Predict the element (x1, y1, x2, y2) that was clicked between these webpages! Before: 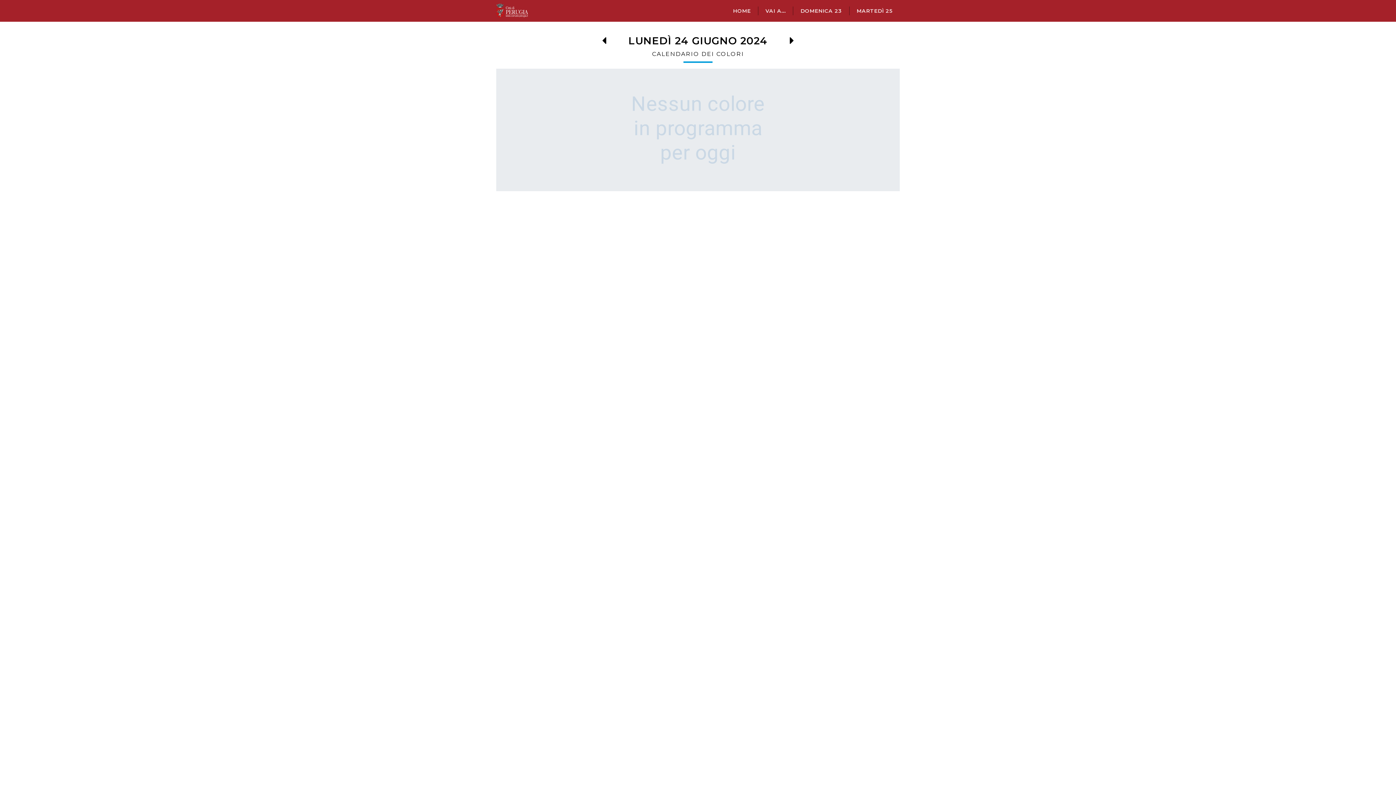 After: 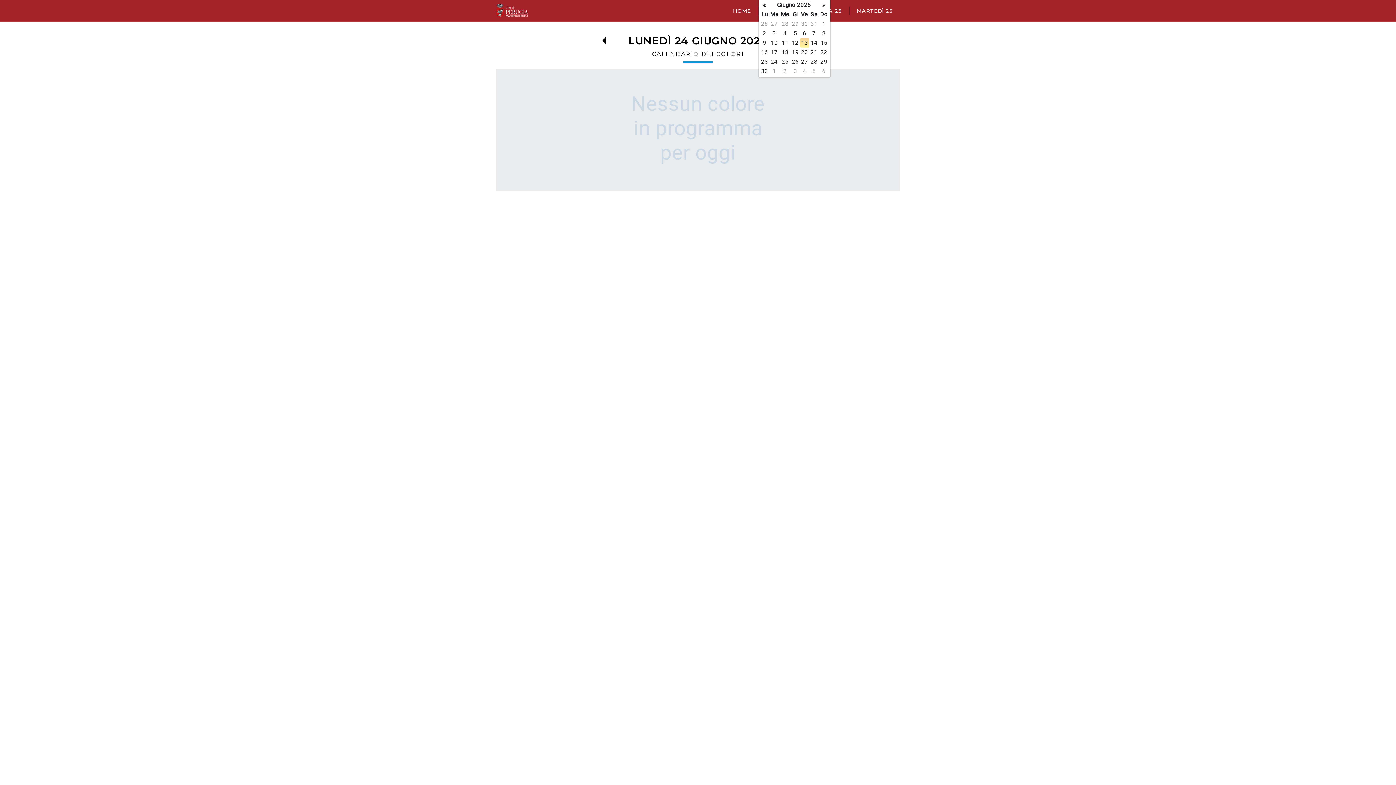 Action: bbox: (763, 7, 788, 15) label: VAI A...